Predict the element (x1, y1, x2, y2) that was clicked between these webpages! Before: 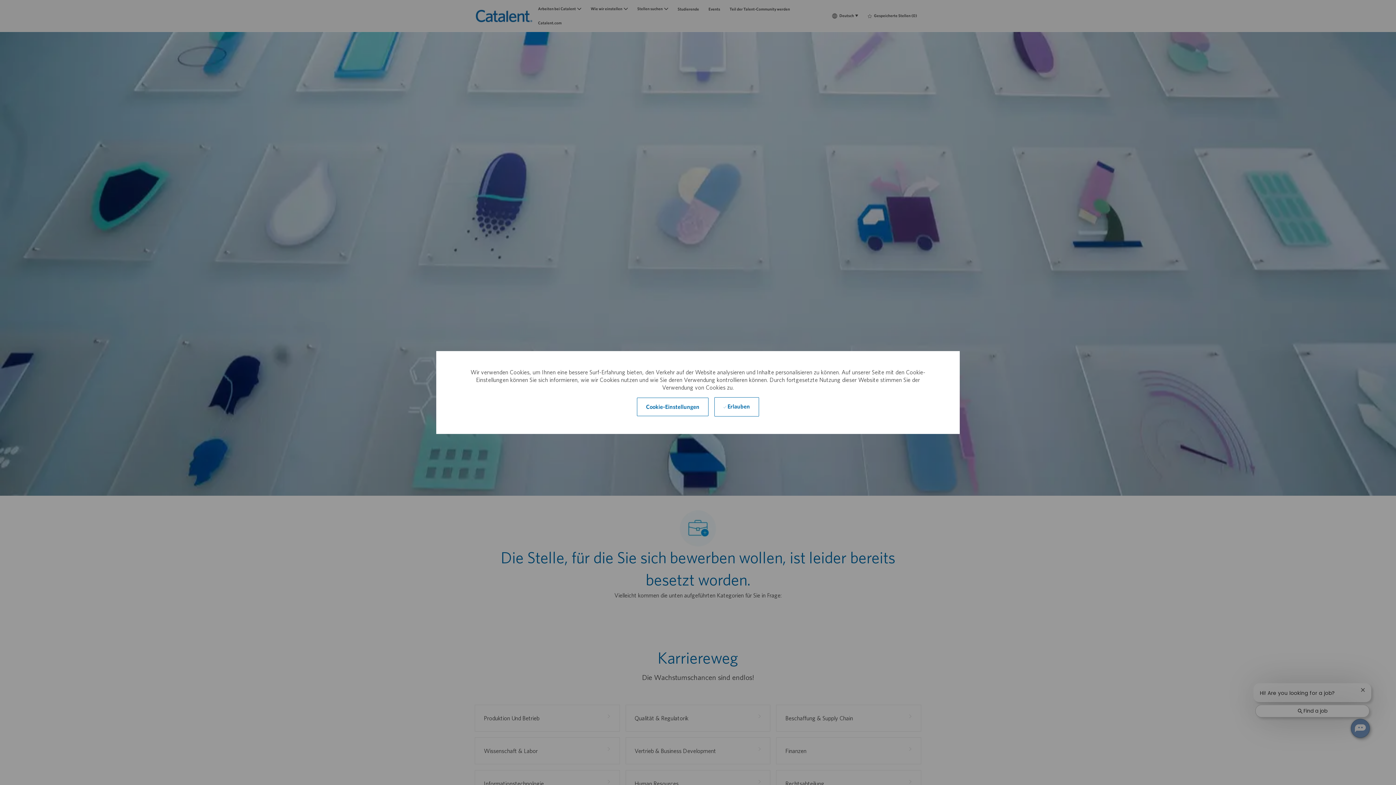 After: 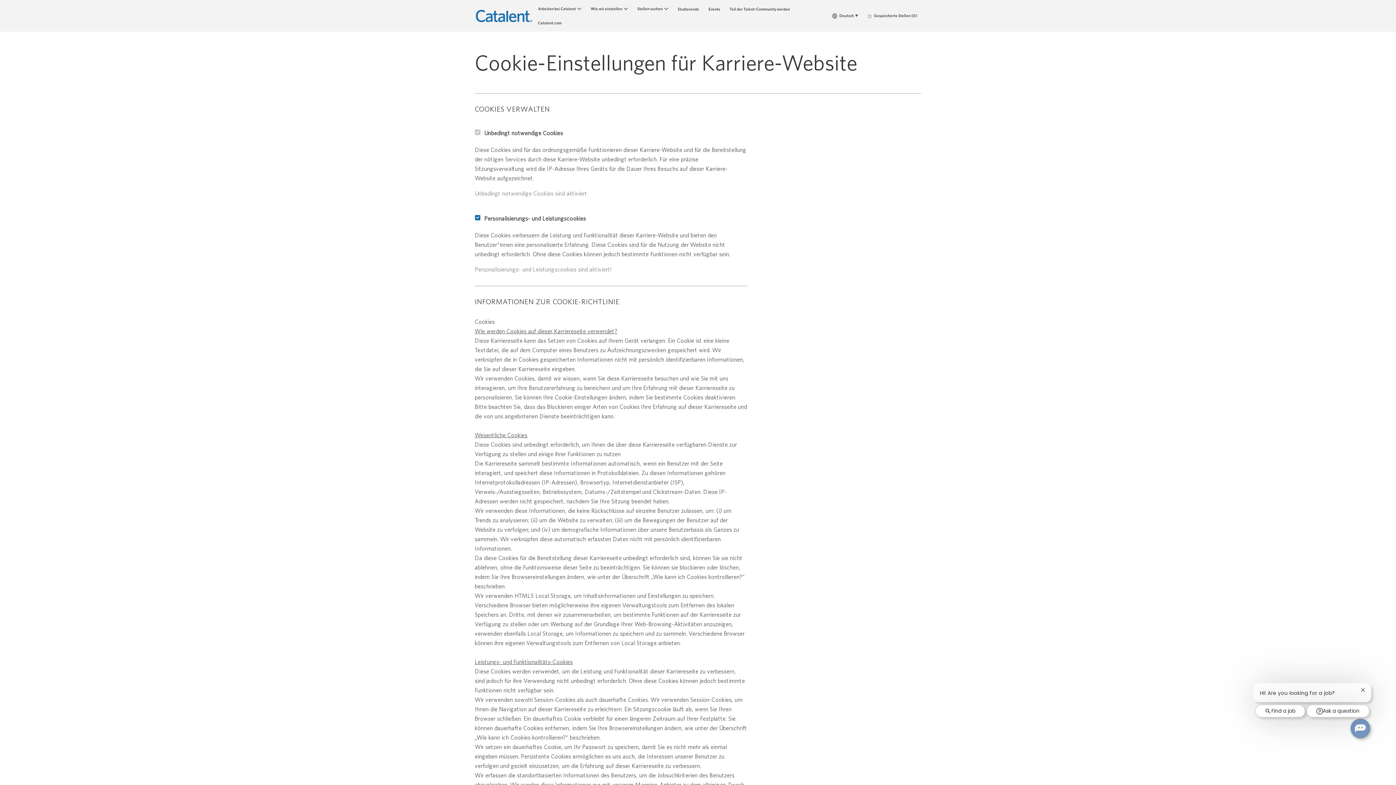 Action: bbox: (637, 397, 708, 416) label: Click here to change your Cookie Settings